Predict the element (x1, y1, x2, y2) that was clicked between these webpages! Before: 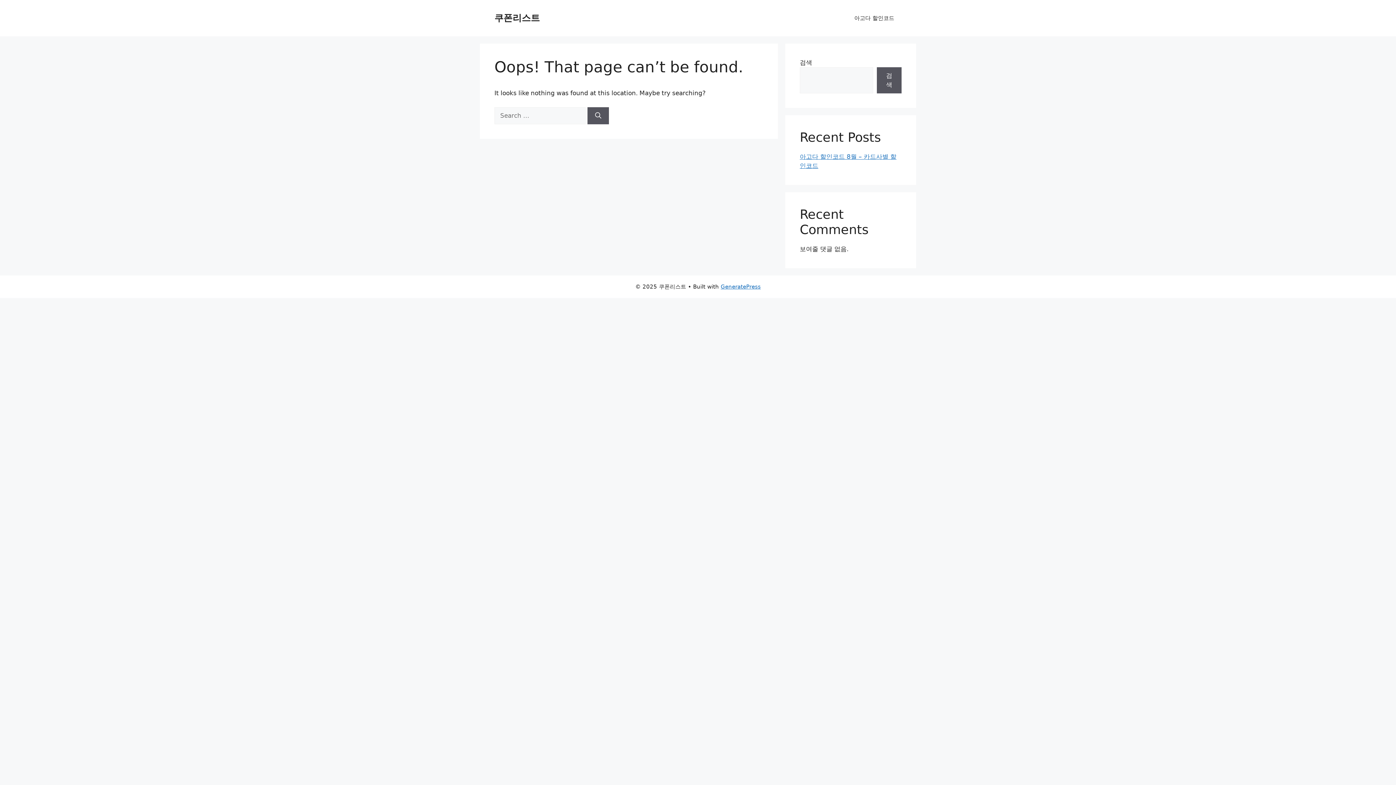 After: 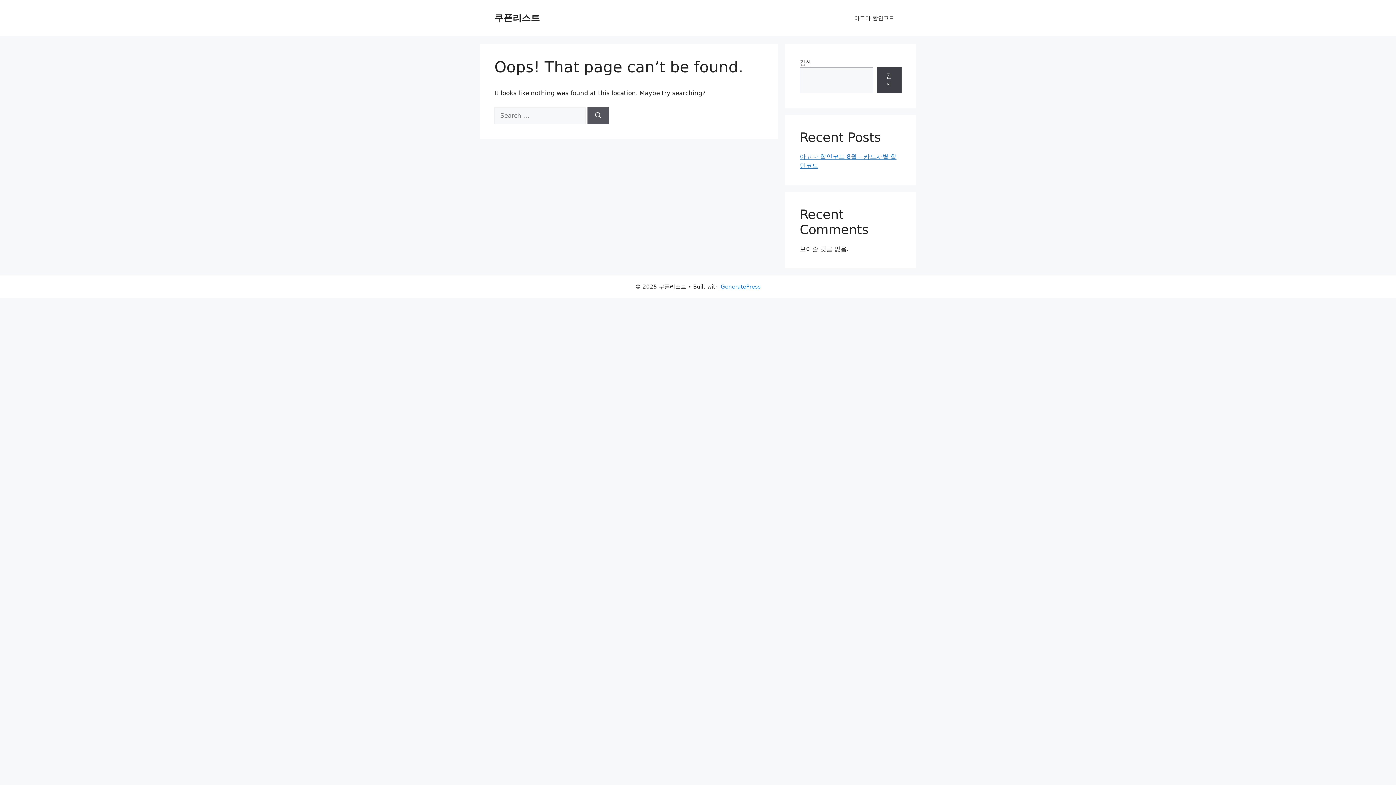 Action: bbox: (876, 67, 901, 93) label: 검색